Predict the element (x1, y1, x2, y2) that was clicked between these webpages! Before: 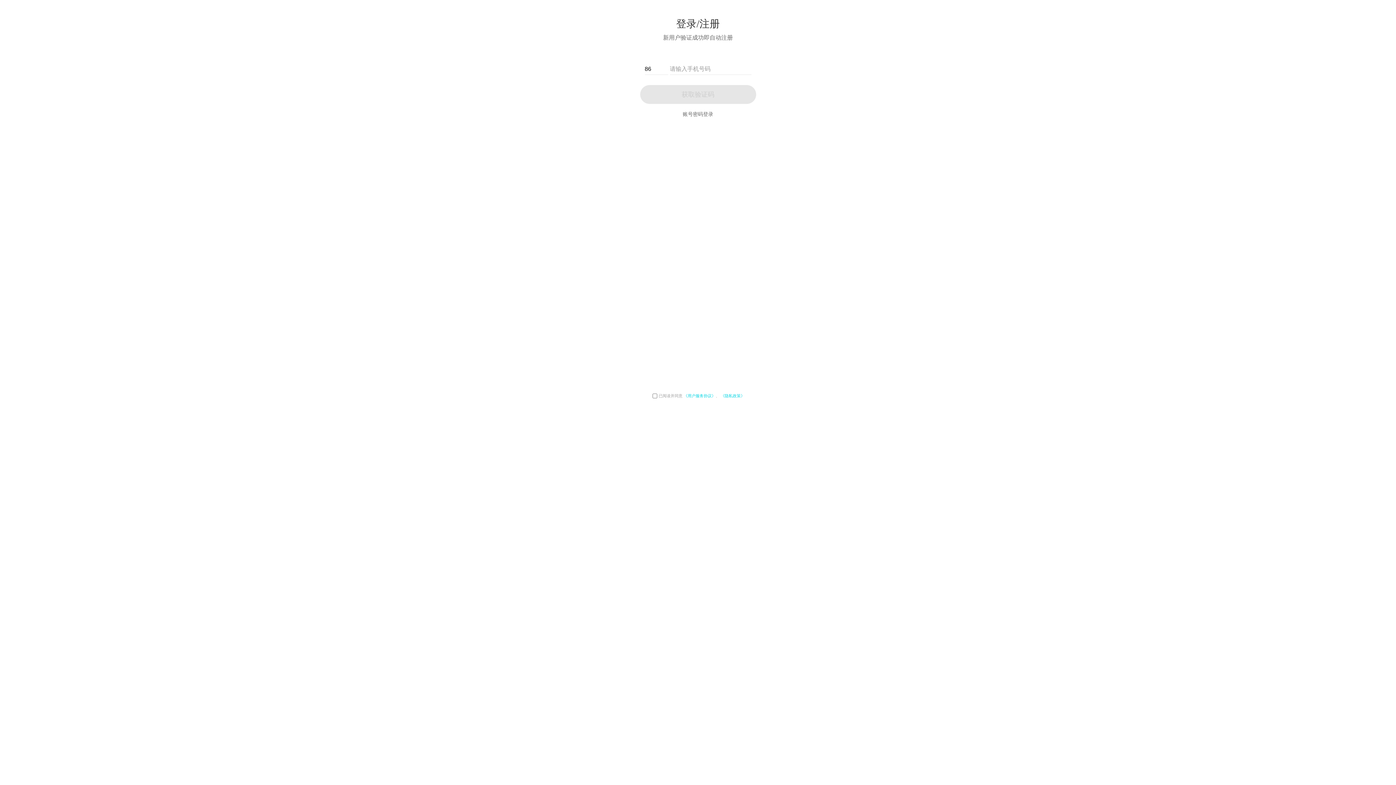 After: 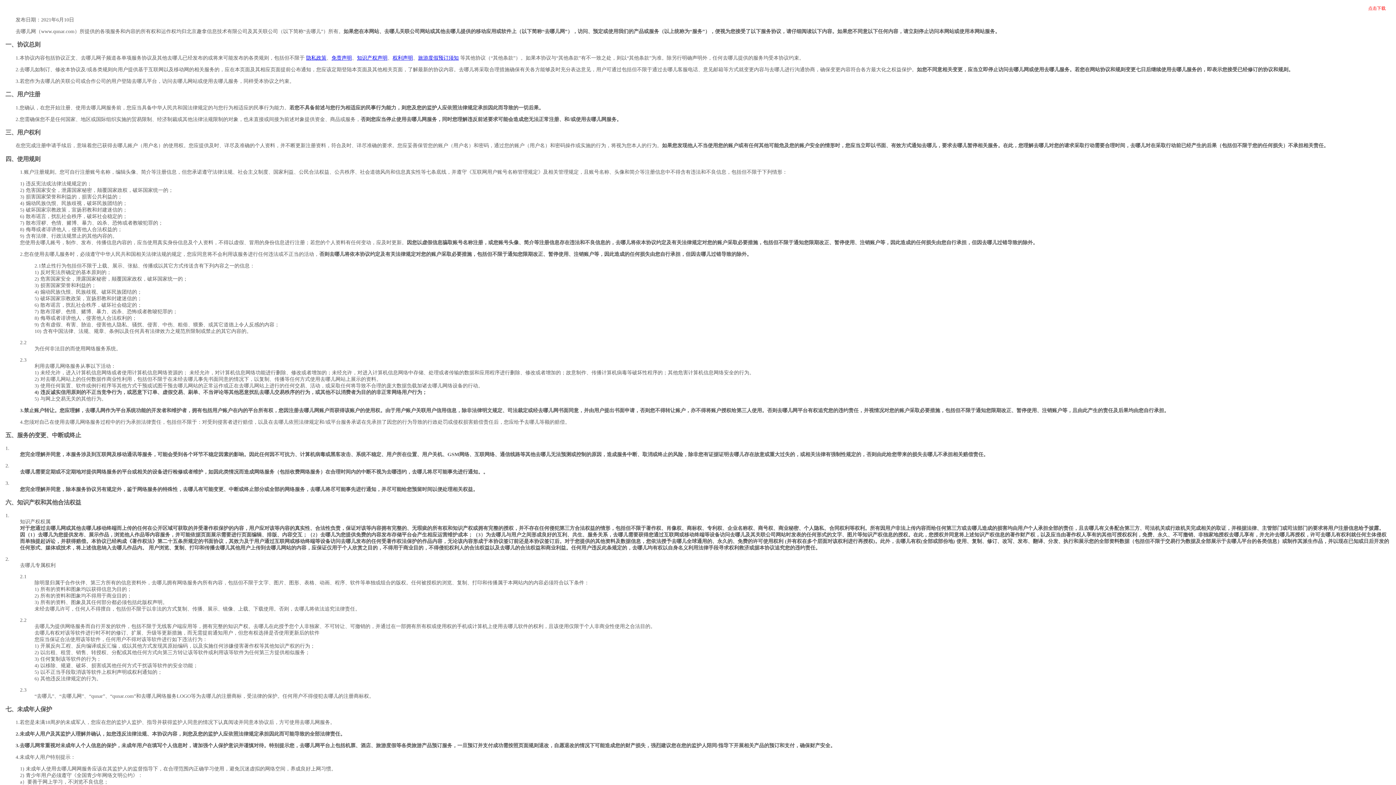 Action: bbox: (682, 393, 715, 398) label:  《用户服务协议》